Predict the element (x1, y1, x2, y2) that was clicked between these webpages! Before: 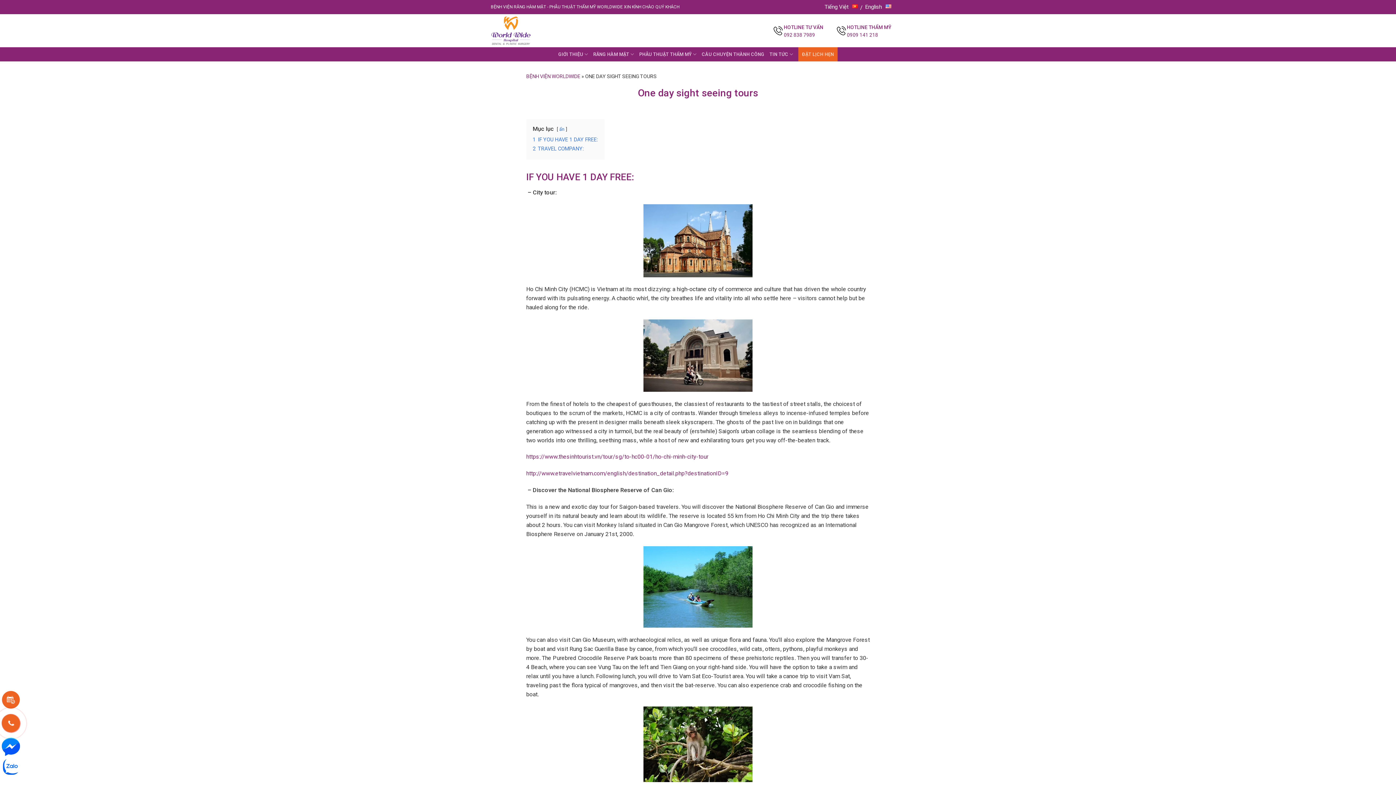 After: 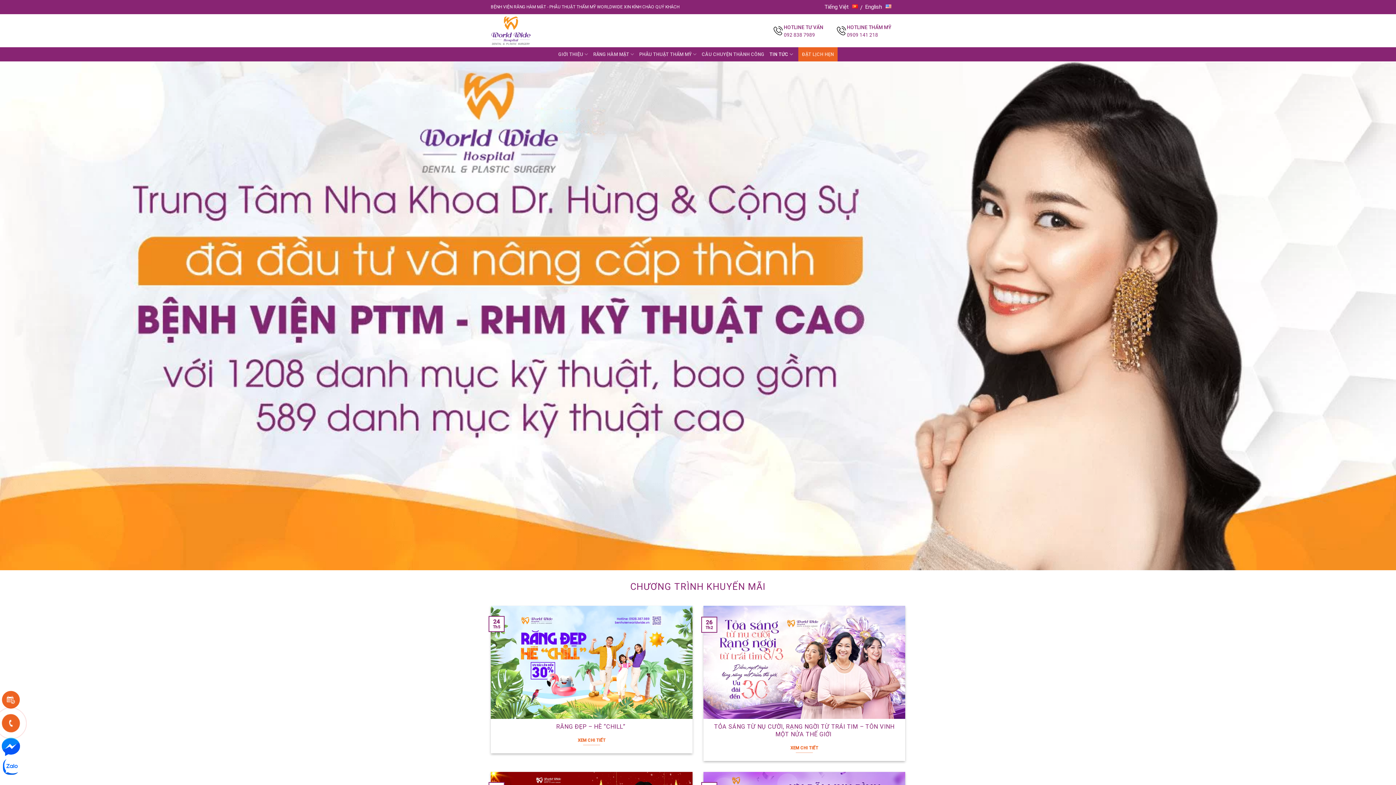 Action: bbox: (769, 47, 793, 61) label: TIN TỨC